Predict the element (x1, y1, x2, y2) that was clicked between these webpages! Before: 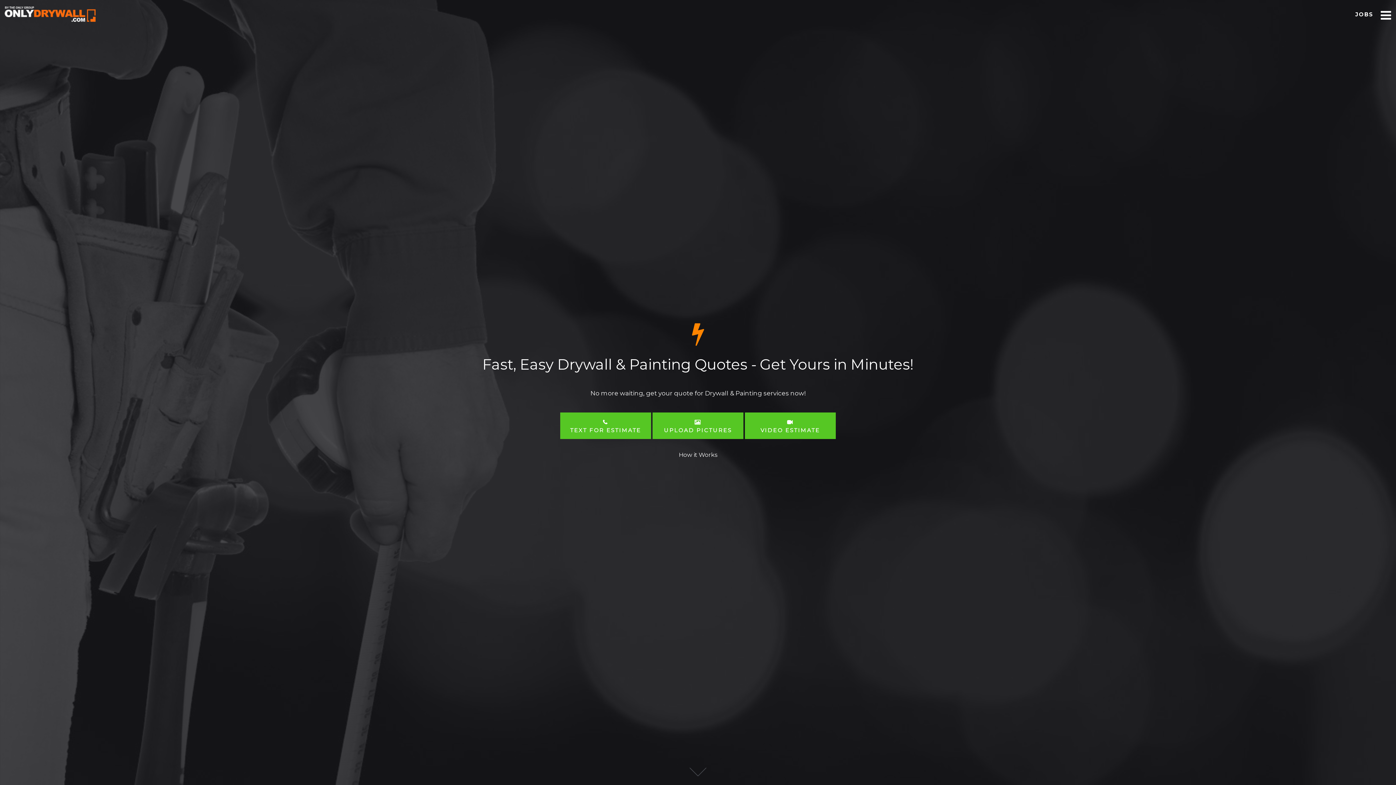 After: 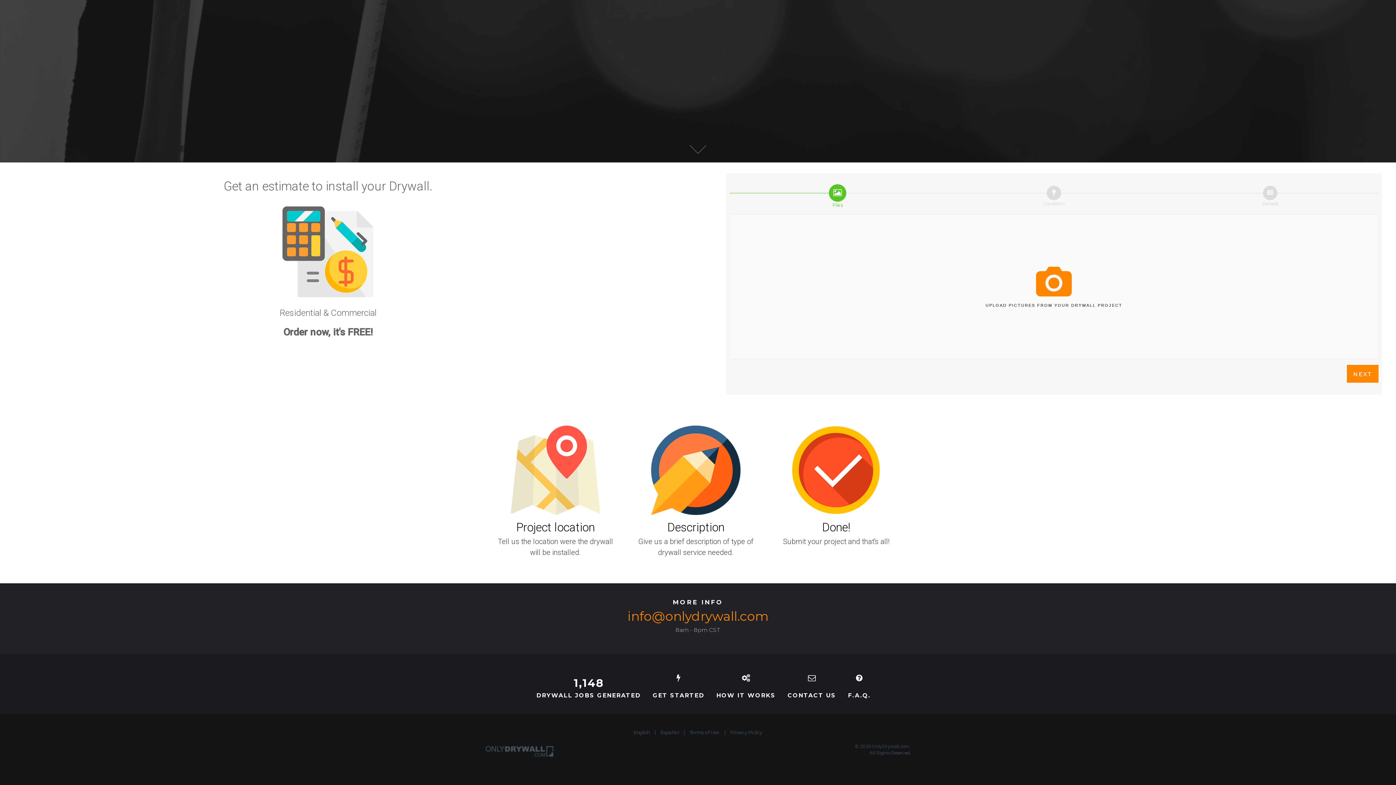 Action: bbox: (678, 451, 717, 458) label: How it Works